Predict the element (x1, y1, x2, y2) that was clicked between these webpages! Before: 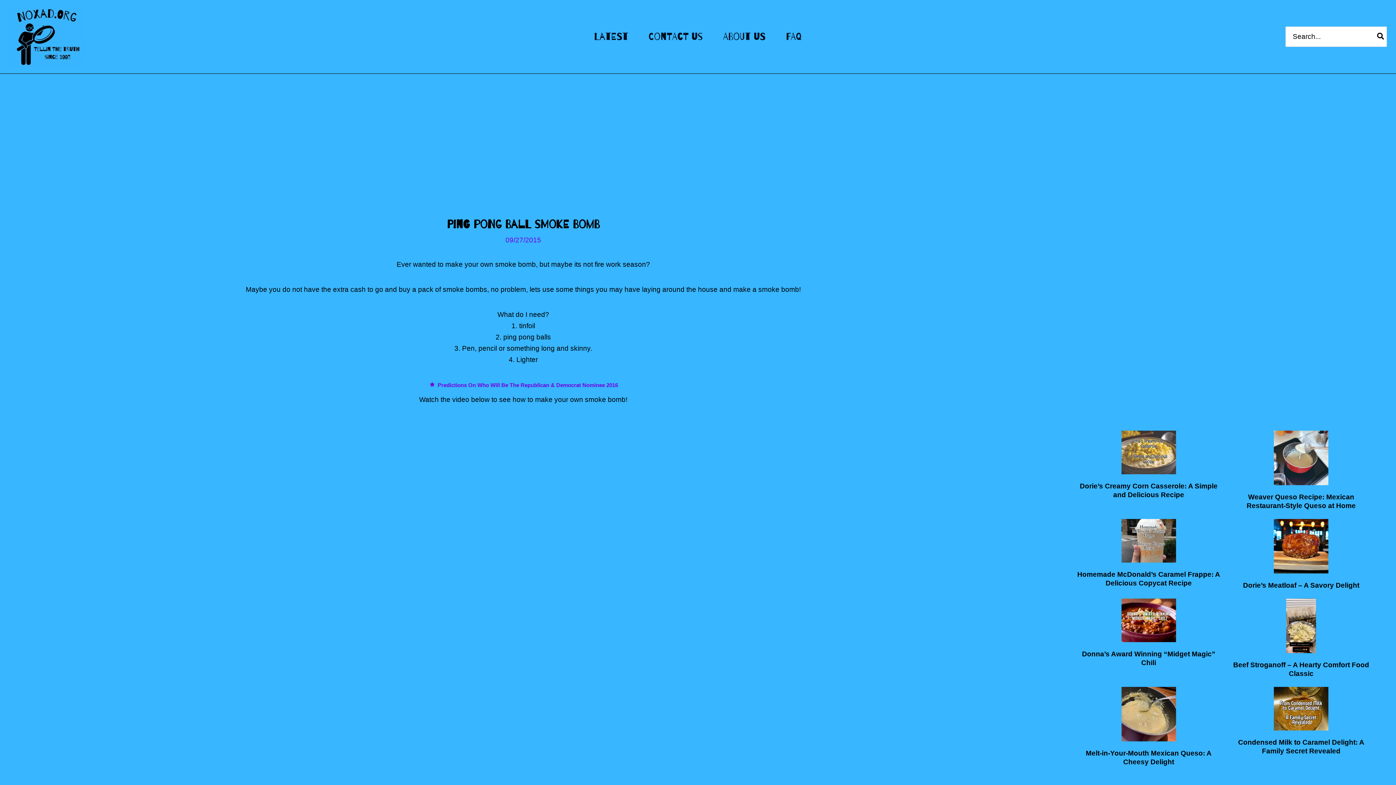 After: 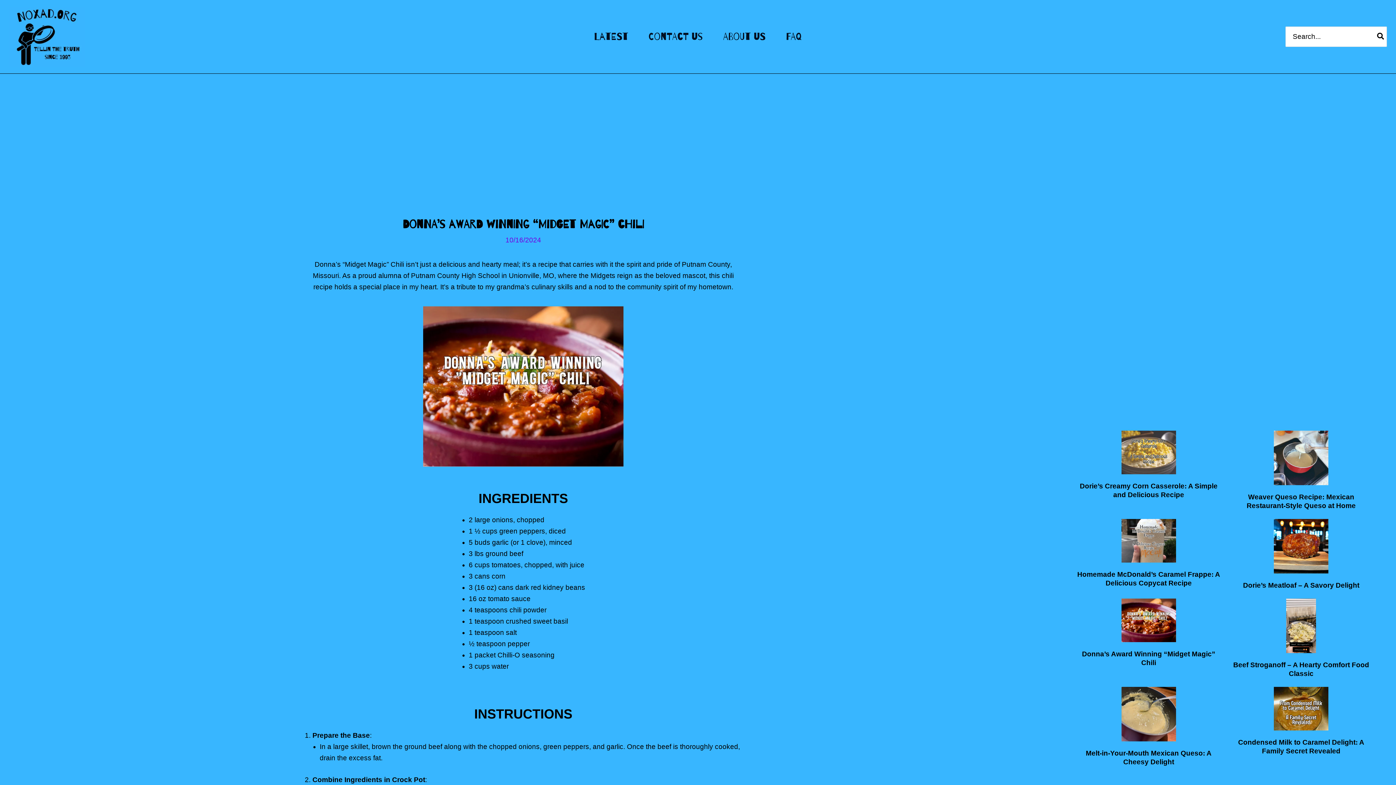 Action: label: Donna’s Award Winning “Midget Magic” Chili bbox: (1121, 599, 1176, 644)